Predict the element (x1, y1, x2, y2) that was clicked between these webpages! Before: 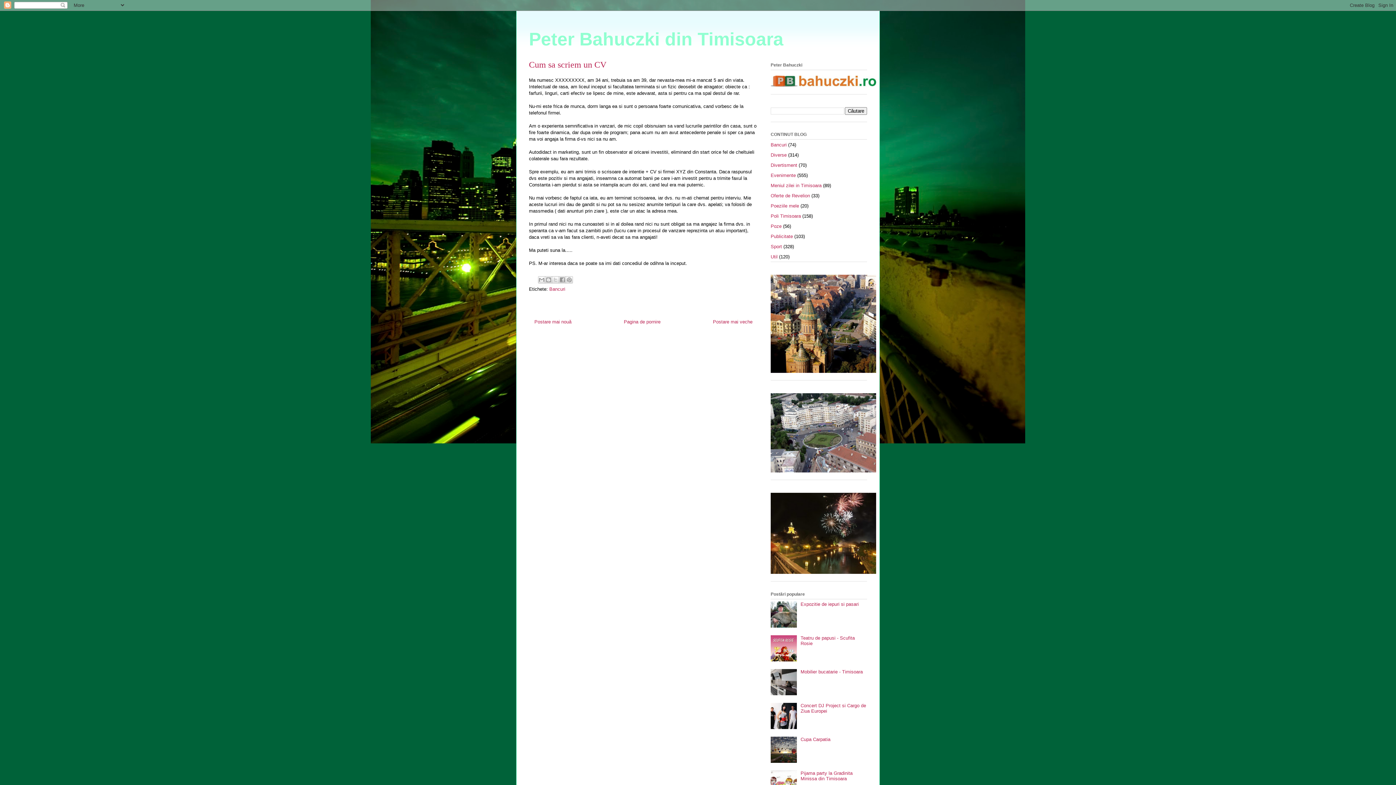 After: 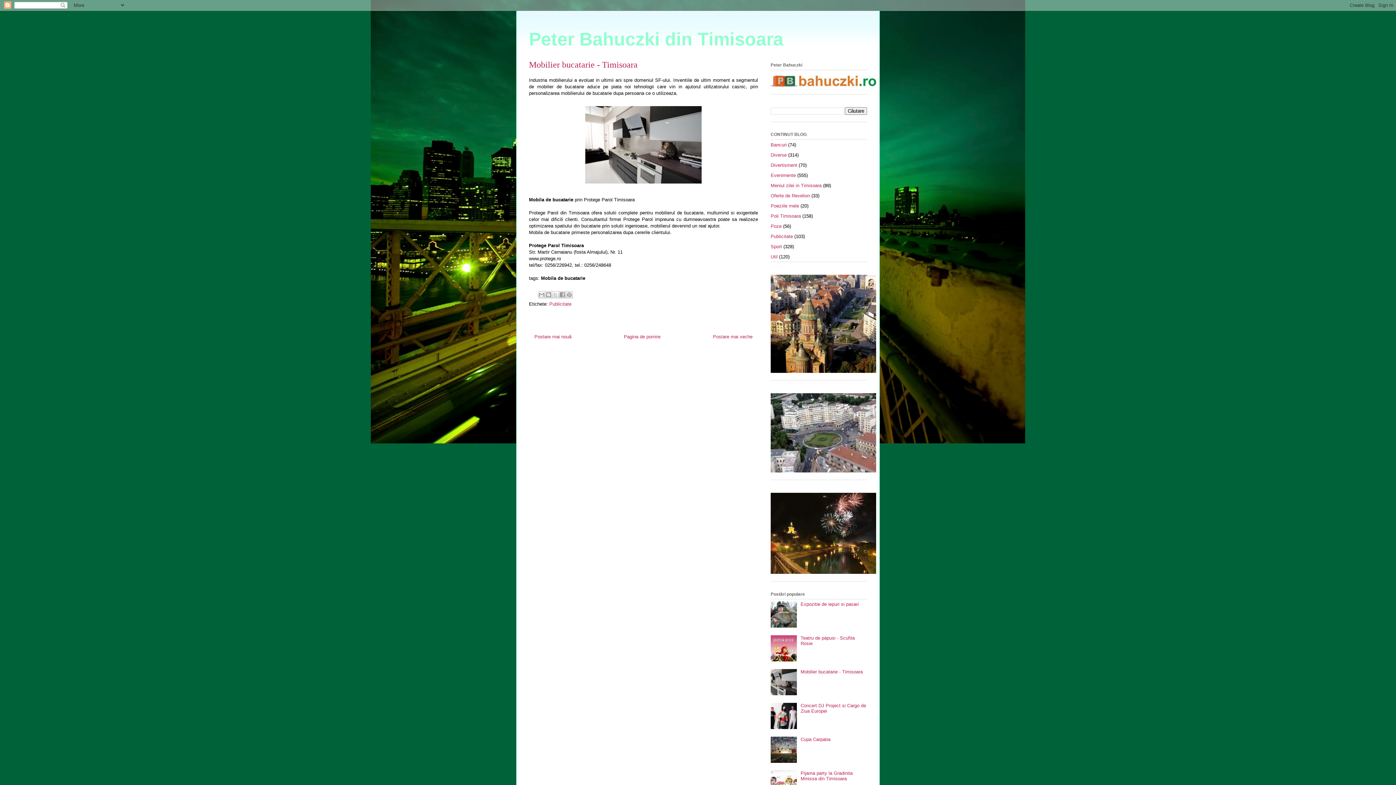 Action: bbox: (800, 669, 862, 674) label: Mobilier bucatarie - Timisoara